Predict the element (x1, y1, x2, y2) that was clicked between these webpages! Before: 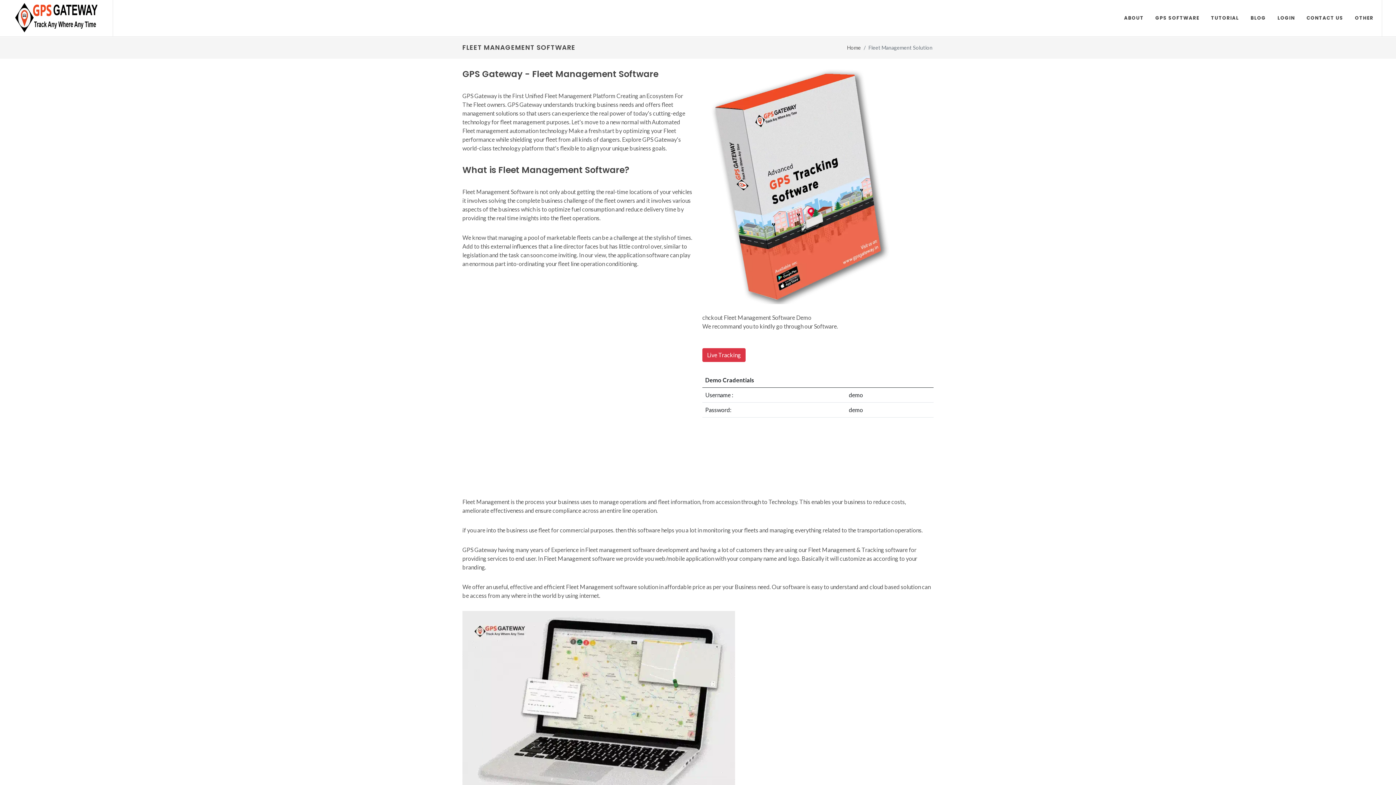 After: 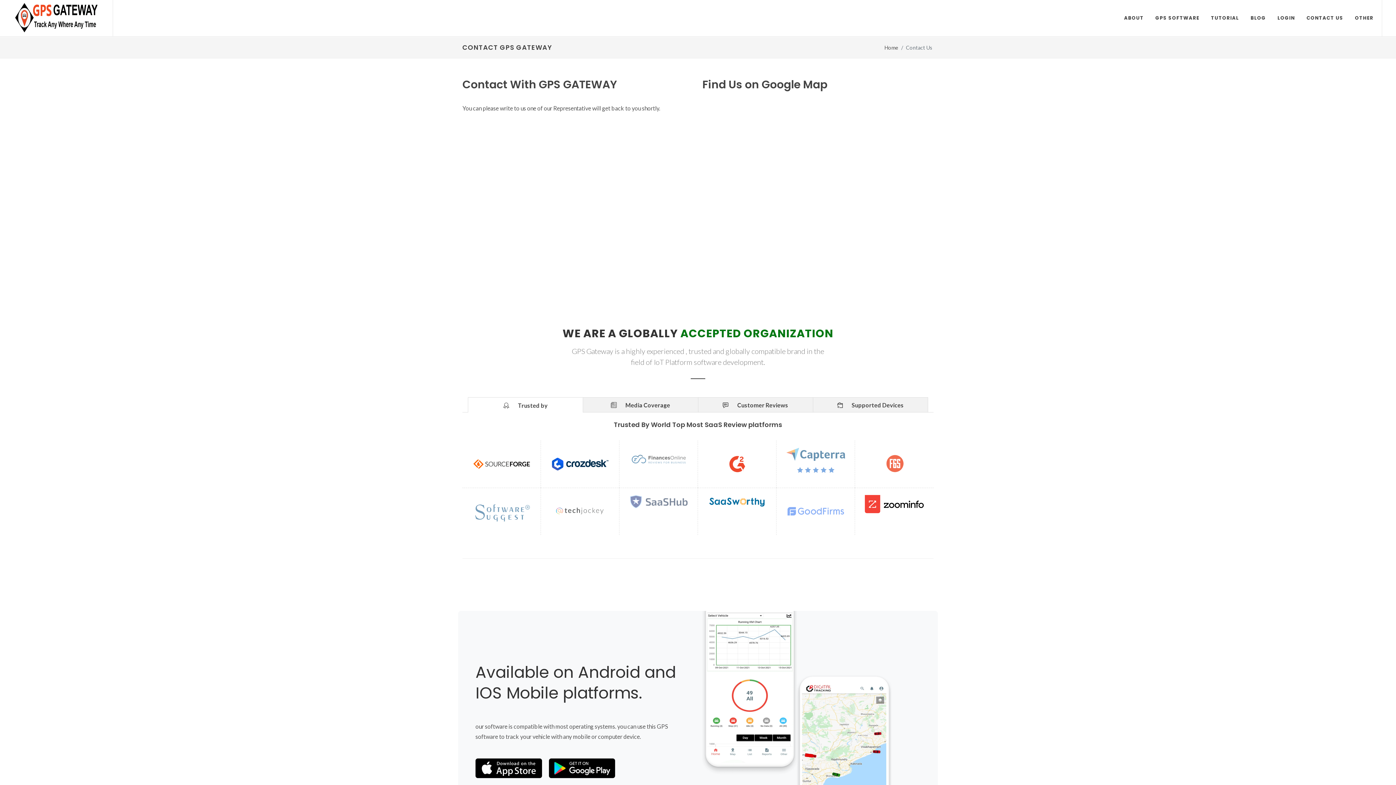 Action: label: CONTACT US bbox: (1301, 0, 1349, 36)